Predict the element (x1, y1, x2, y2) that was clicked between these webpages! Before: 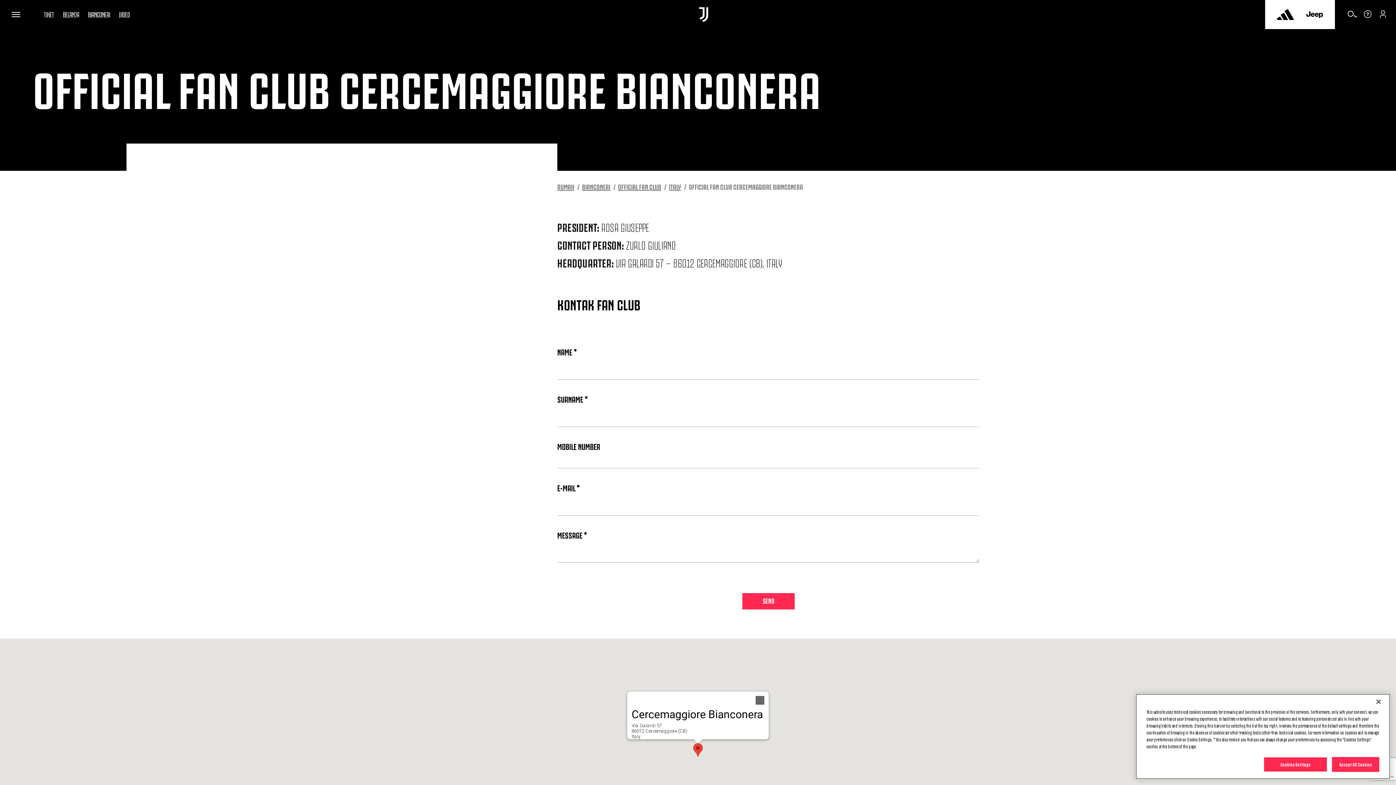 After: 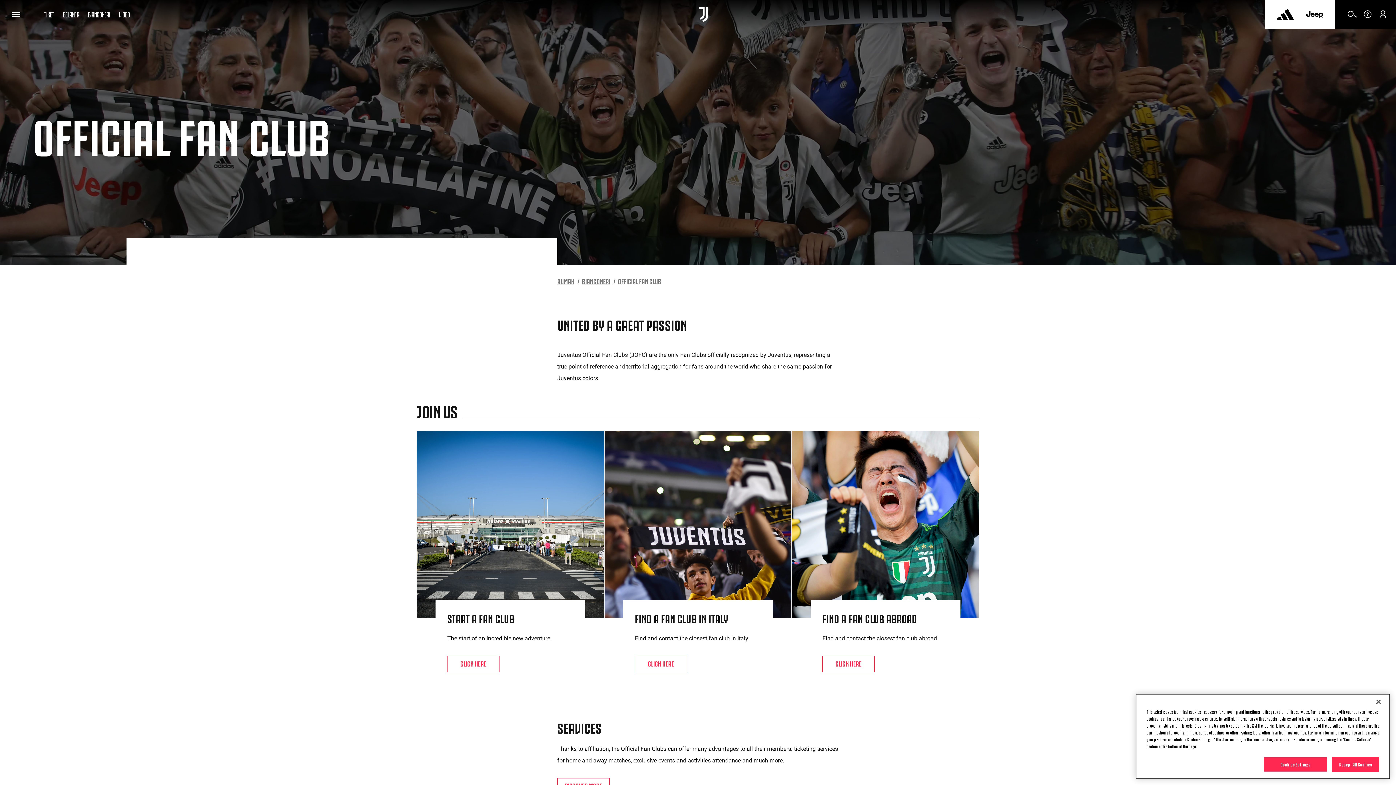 Action: label: official fan club bbox: (618, 182, 661, 190)